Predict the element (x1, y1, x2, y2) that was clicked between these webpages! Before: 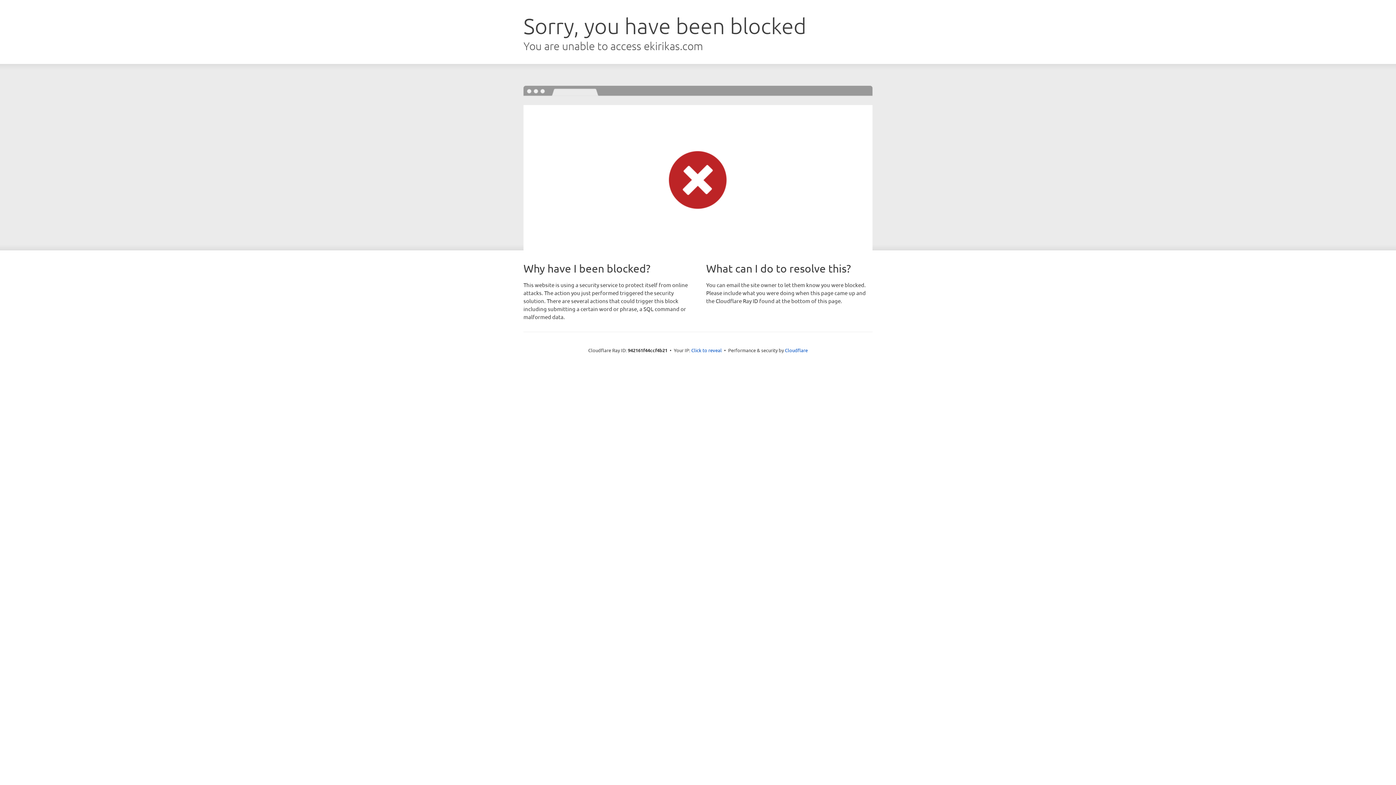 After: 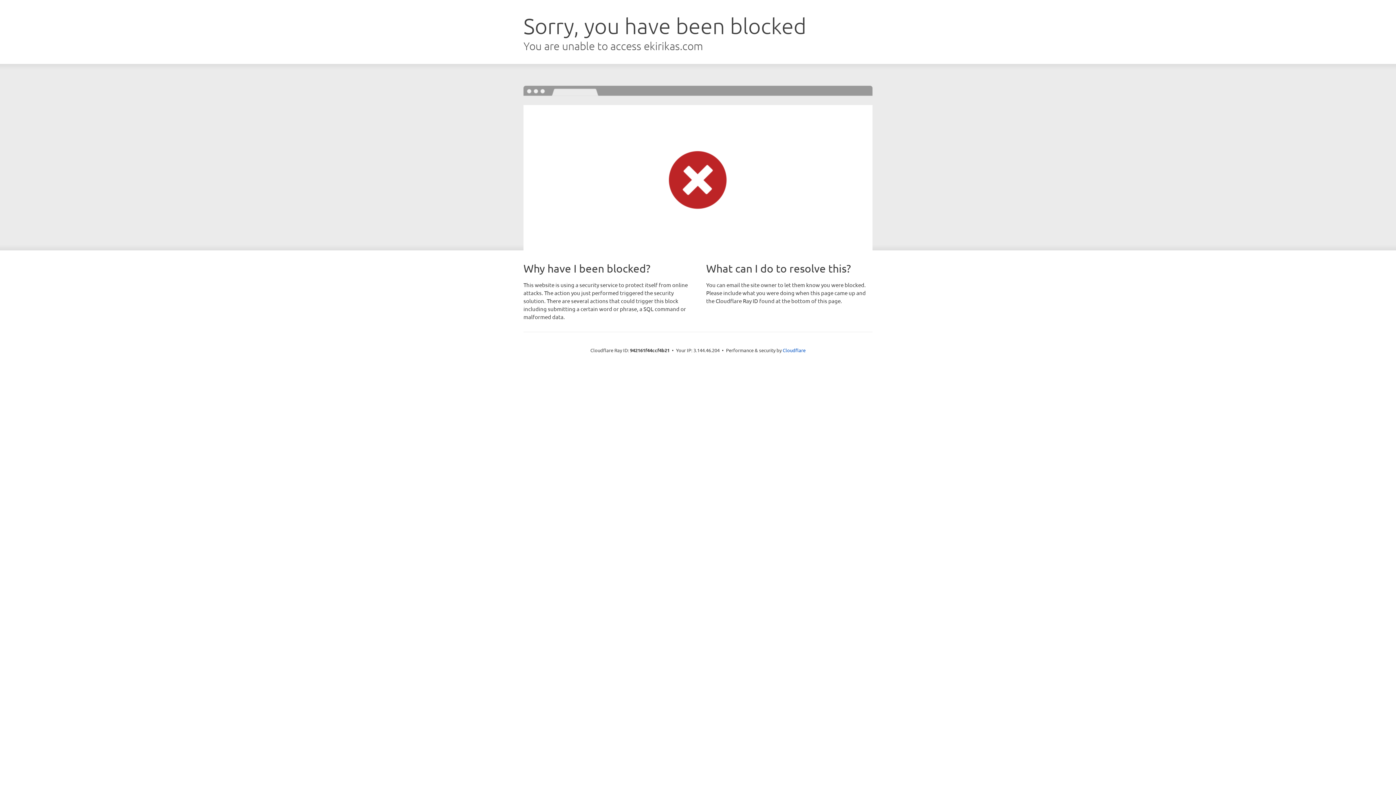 Action: label: Click to reveal bbox: (691, 346, 722, 353)